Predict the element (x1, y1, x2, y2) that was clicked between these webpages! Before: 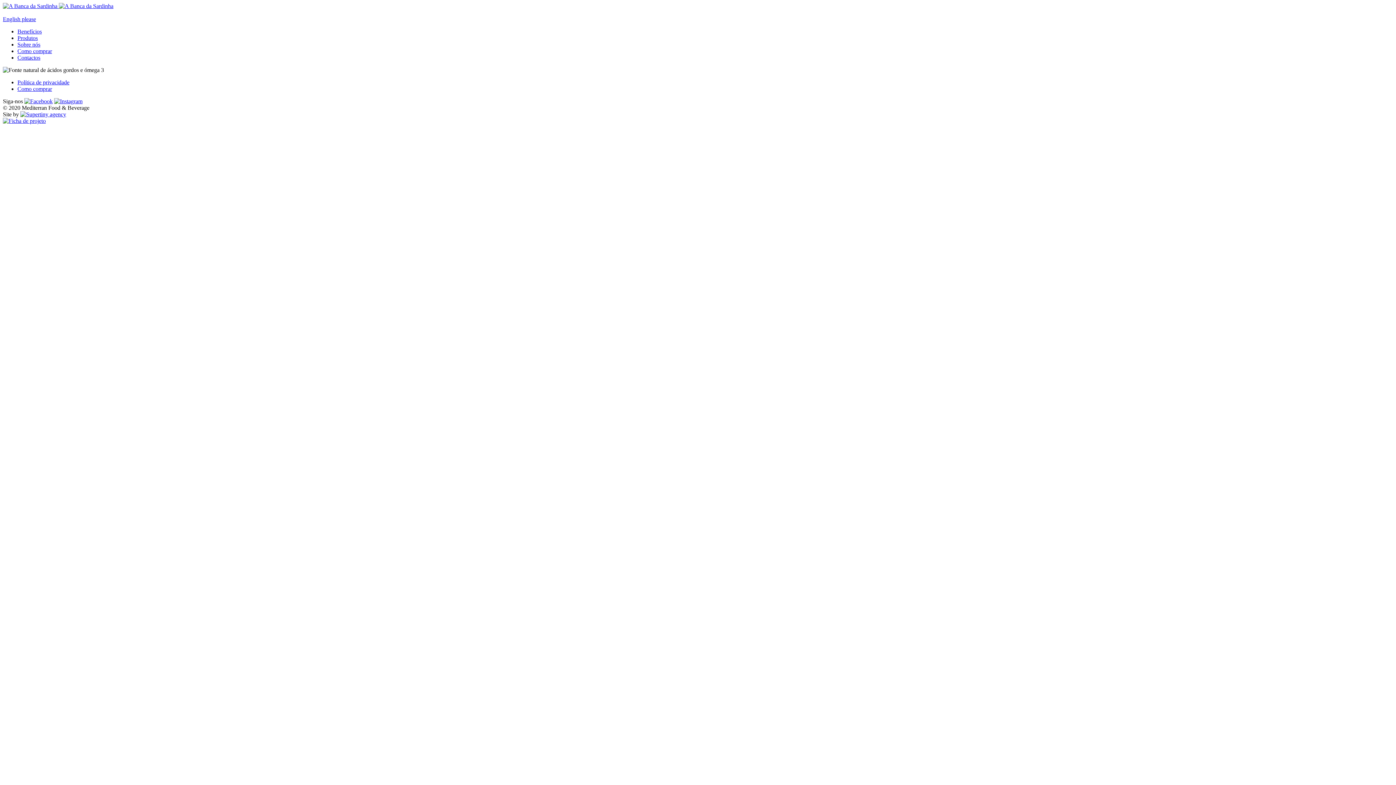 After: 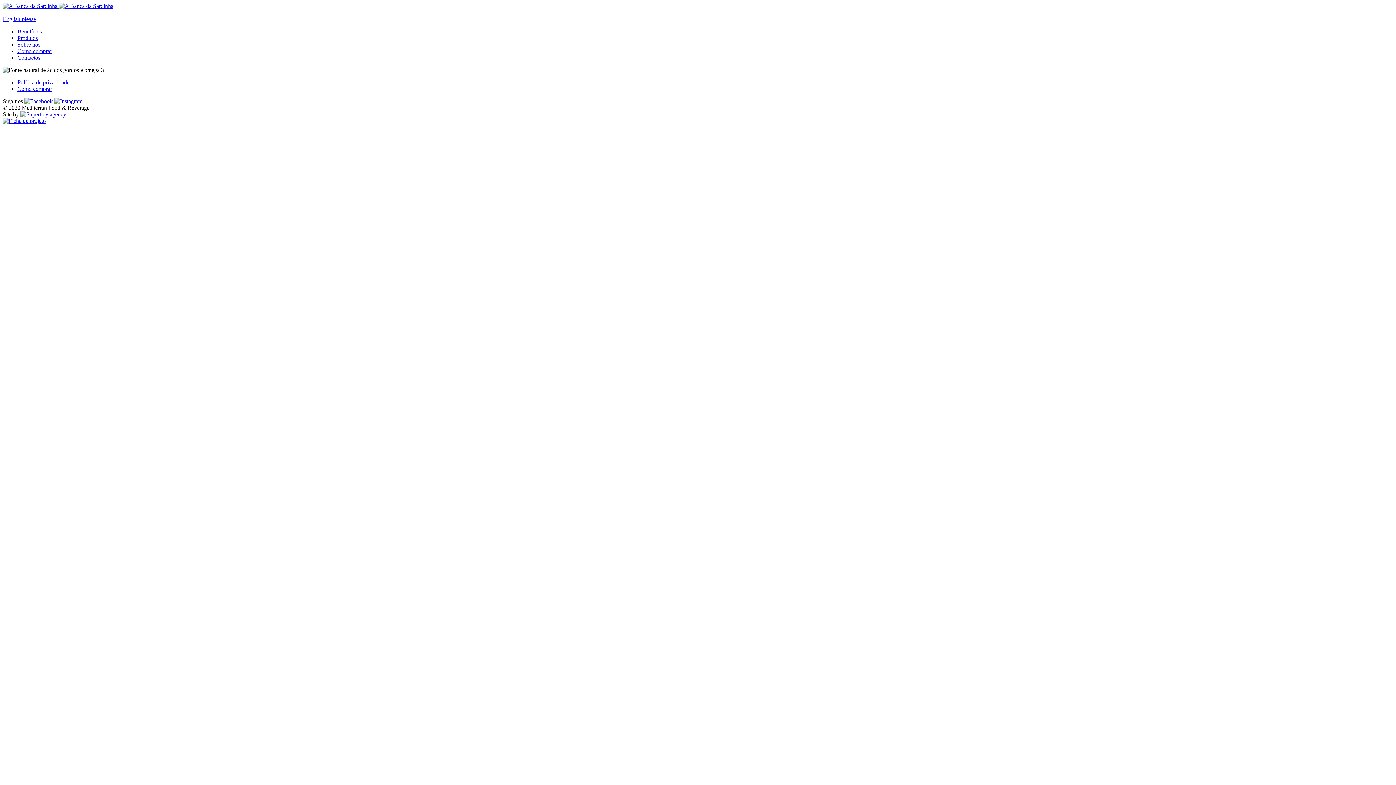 Action: bbox: (20, 111, 66, 117)